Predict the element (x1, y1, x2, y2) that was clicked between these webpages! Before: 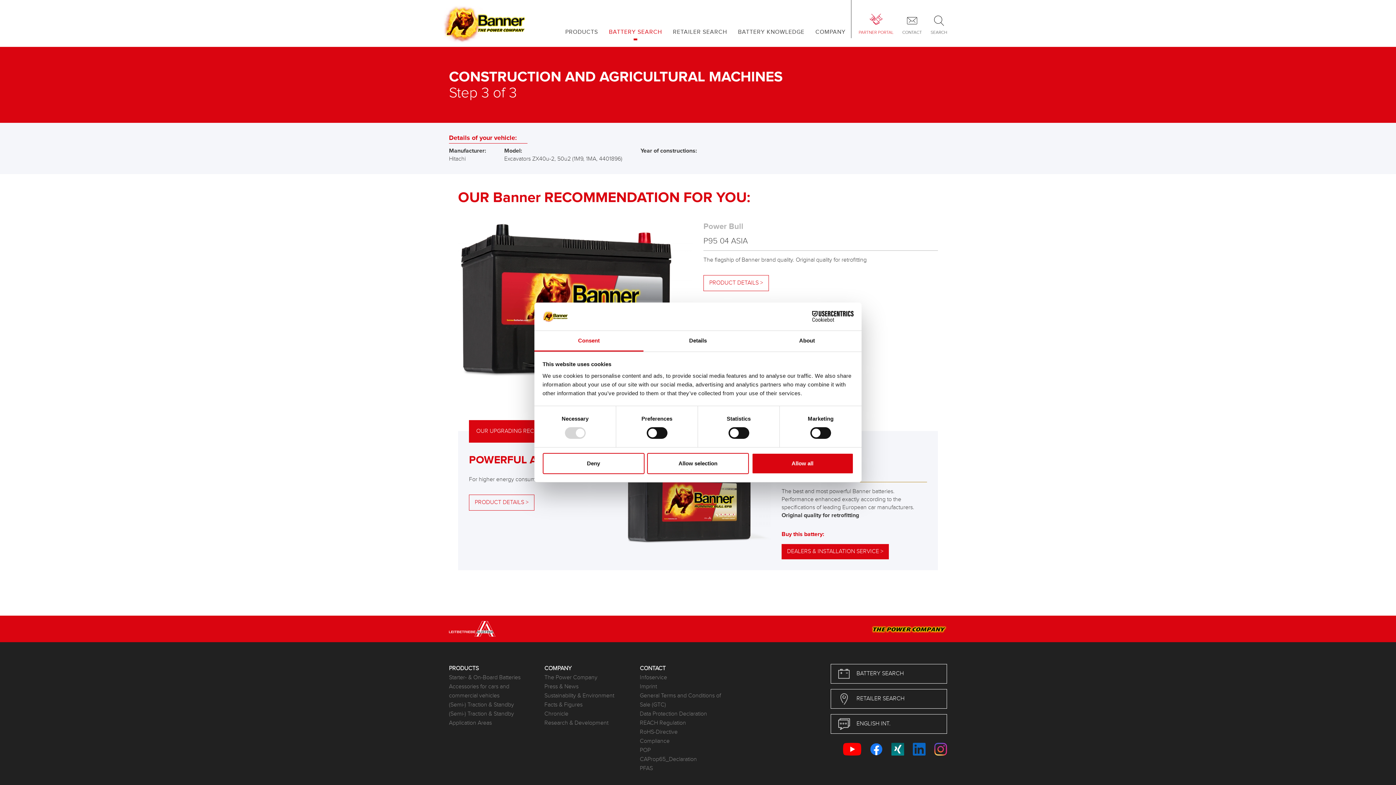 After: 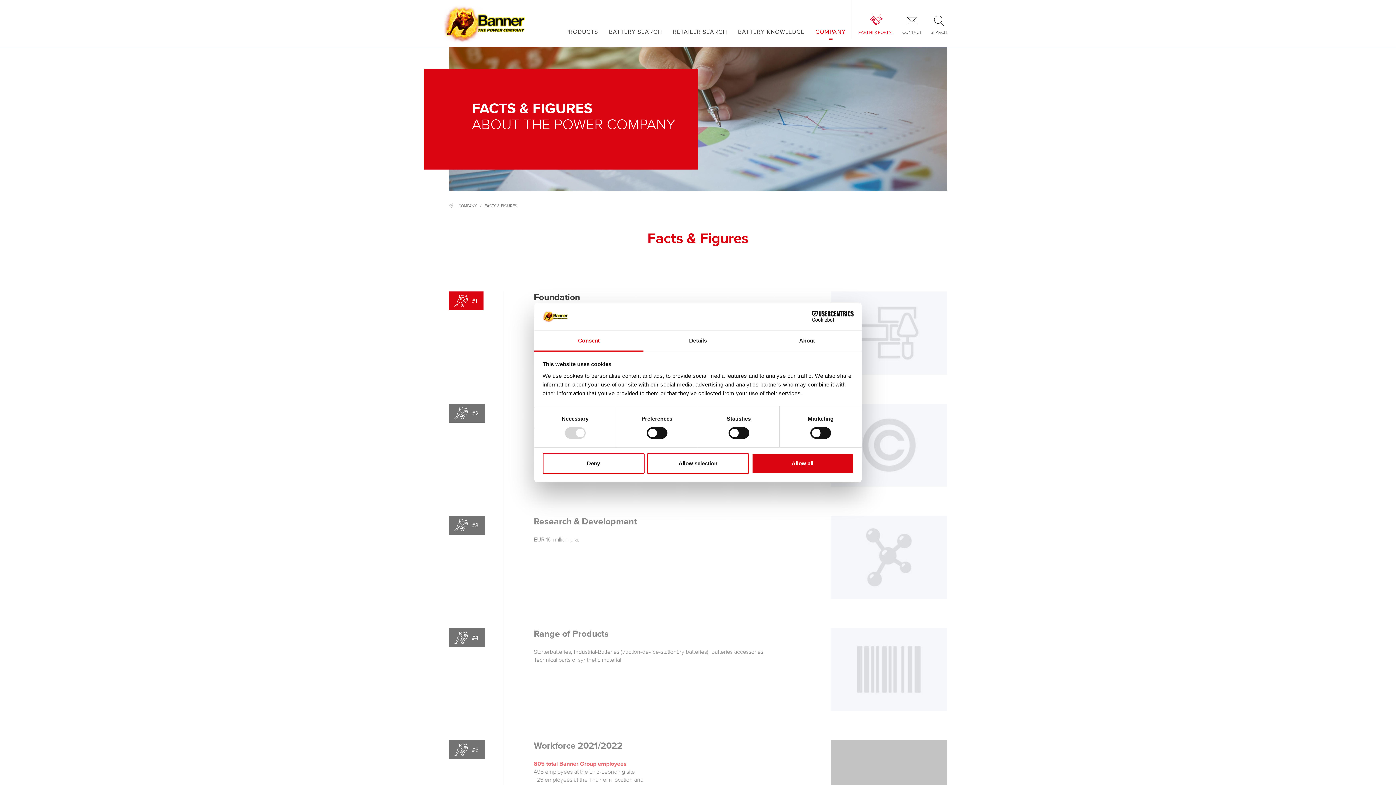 Action: label: Facts & Figures bbox: (544, 700, 629, 709)